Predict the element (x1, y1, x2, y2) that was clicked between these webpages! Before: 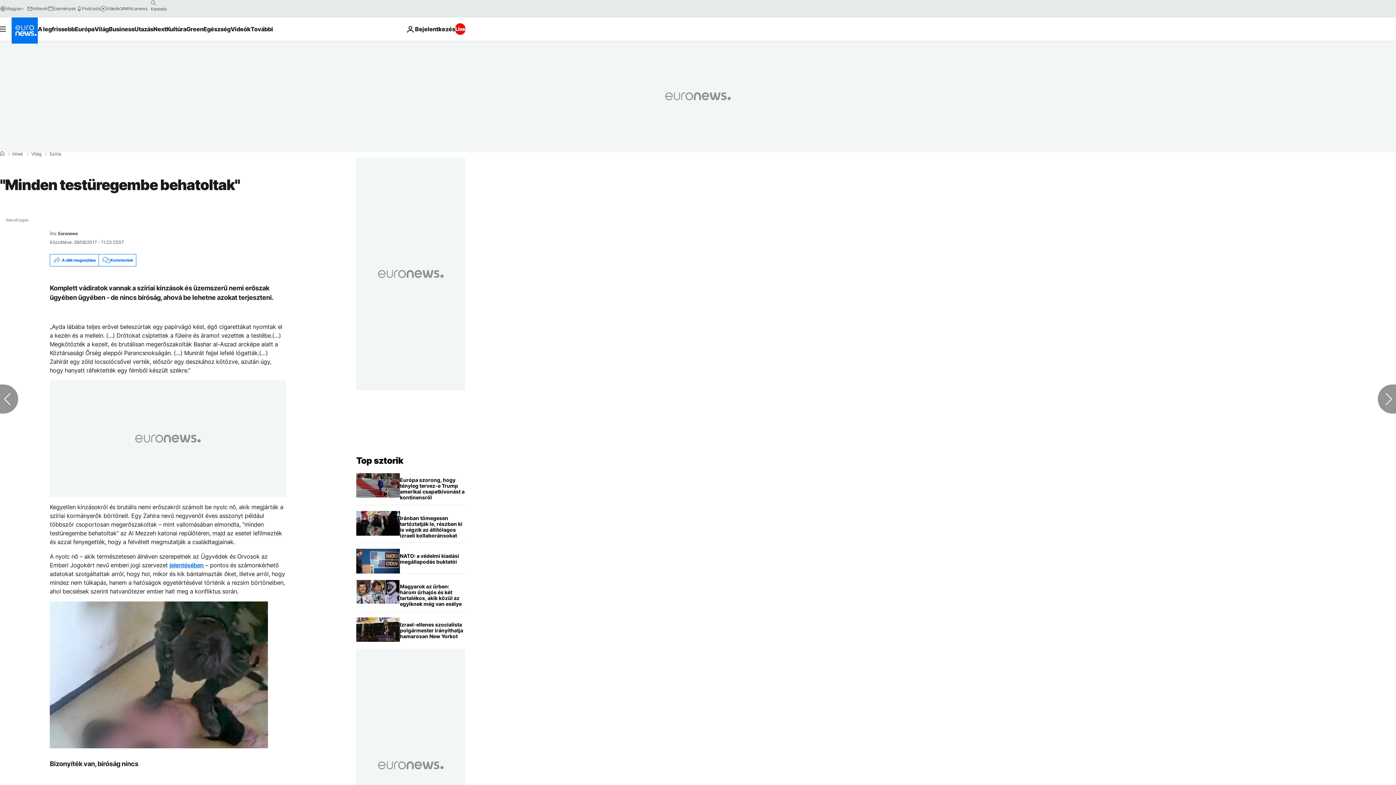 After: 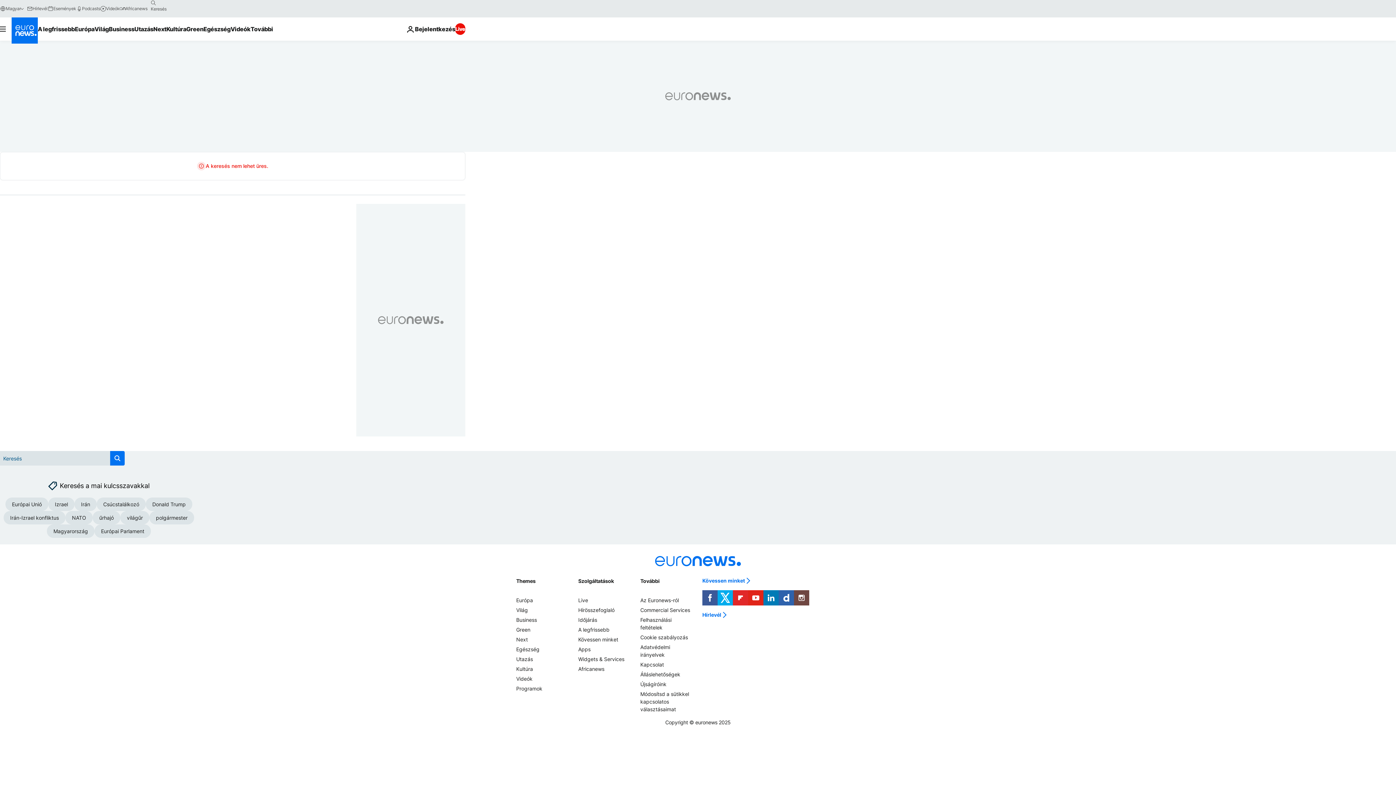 Action: label: search button bbox: (147, -2, 159, 8)